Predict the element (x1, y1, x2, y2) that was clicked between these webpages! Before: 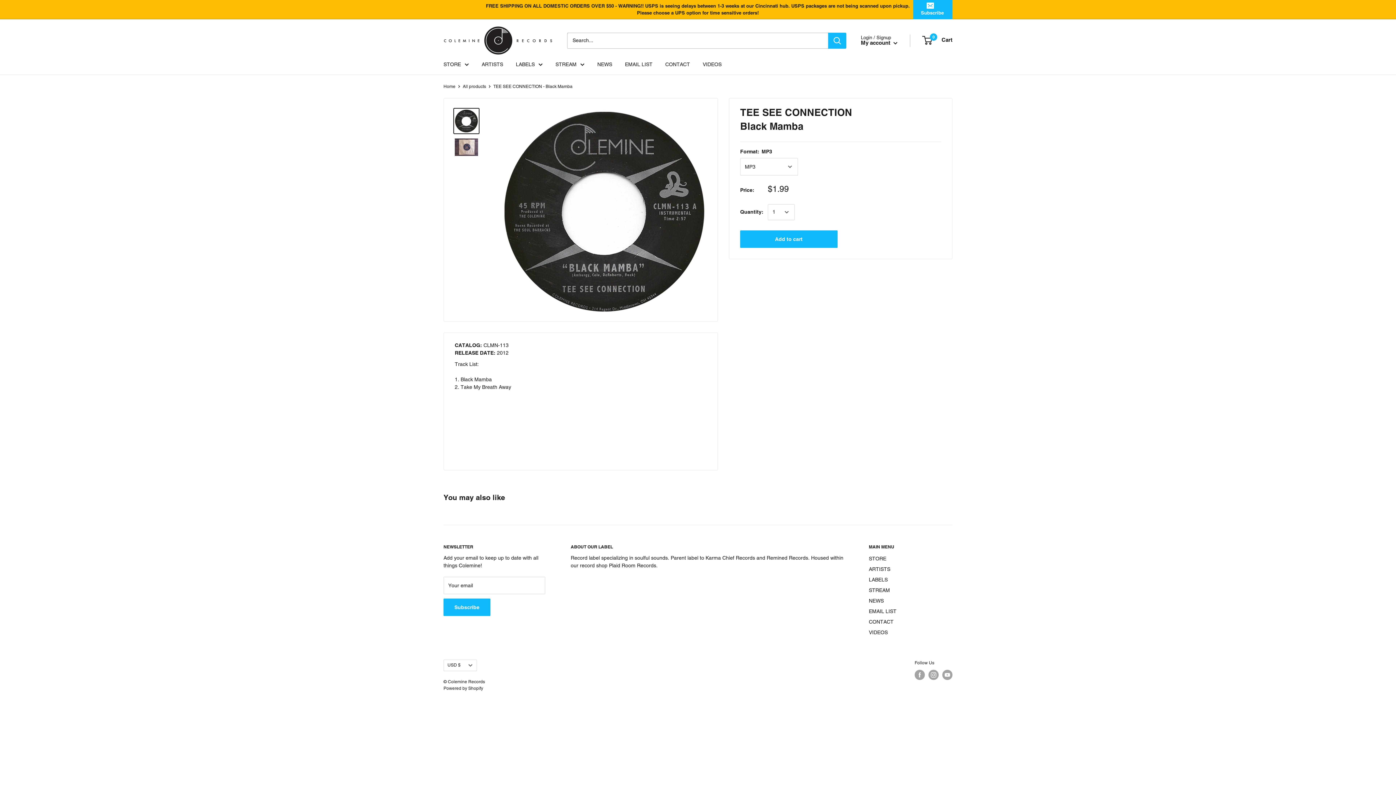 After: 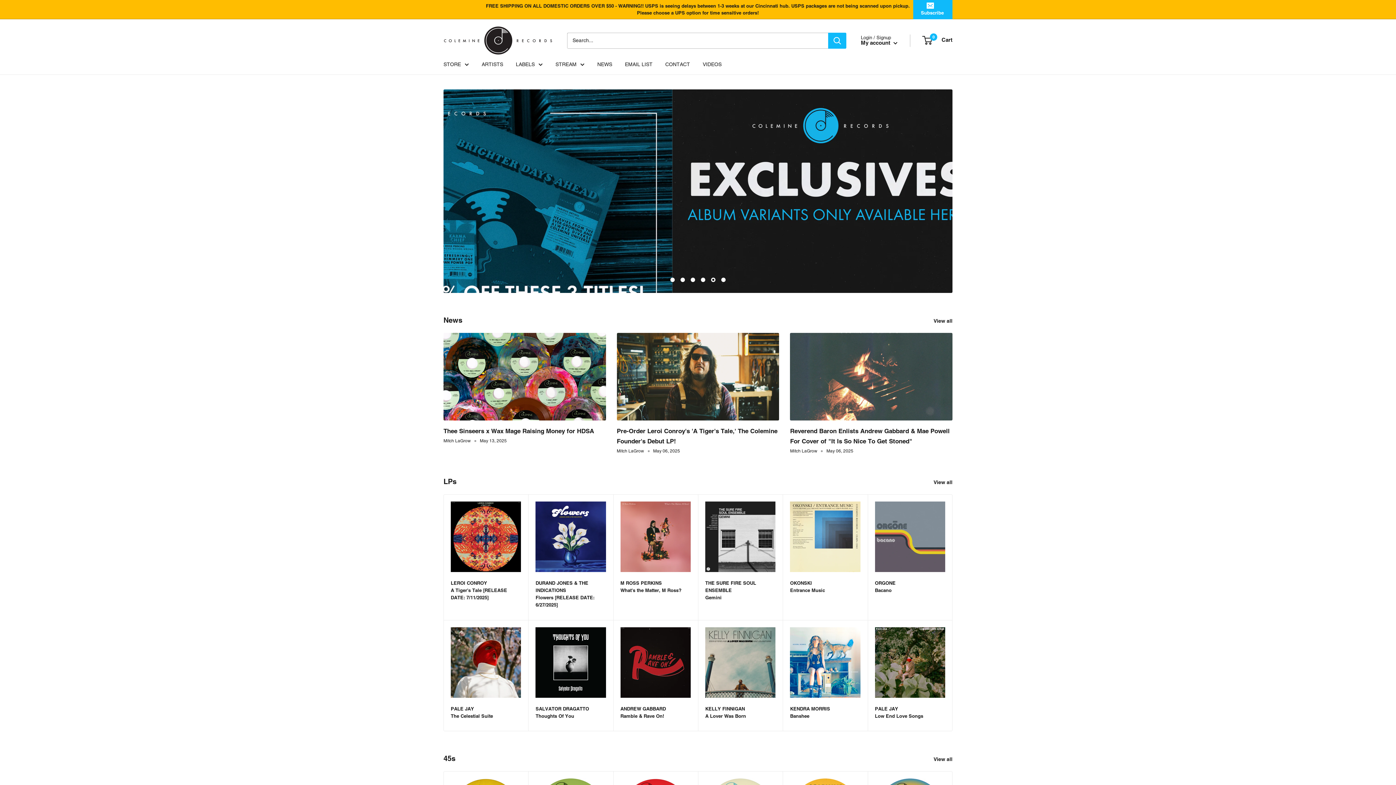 Action: label: Home bbox: (443, 84, 455, 89)